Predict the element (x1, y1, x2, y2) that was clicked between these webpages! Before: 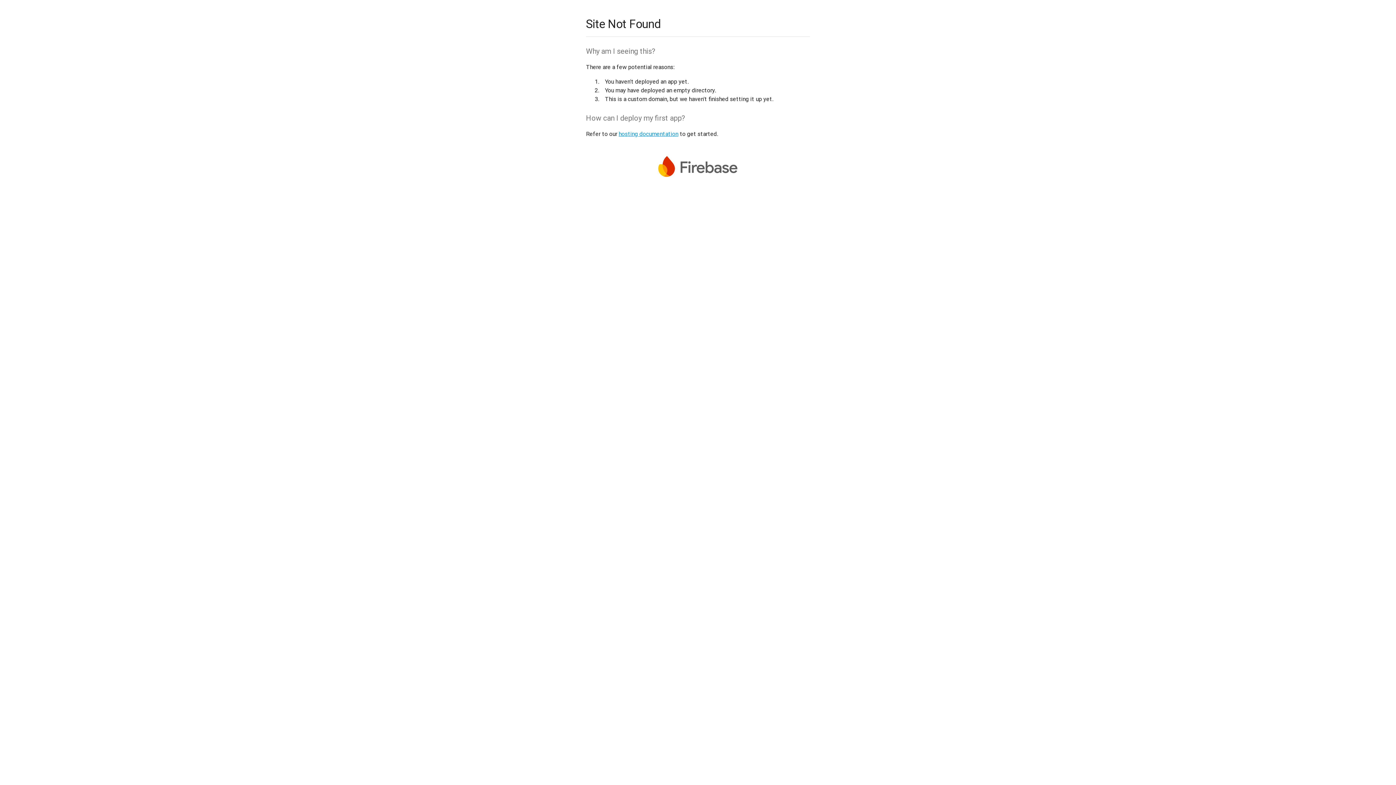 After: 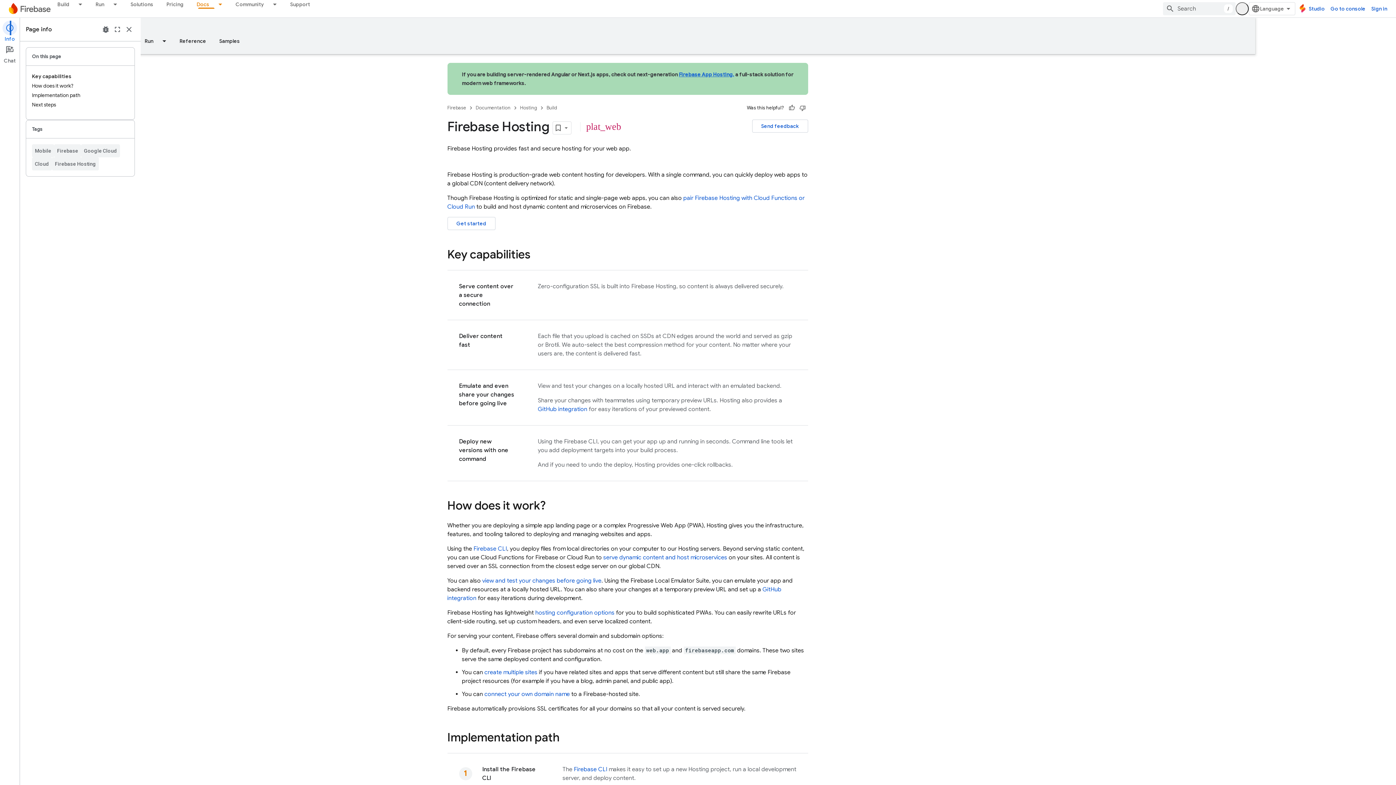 Action: bbox: (618, 130, 678, 137) label: hosting documentation